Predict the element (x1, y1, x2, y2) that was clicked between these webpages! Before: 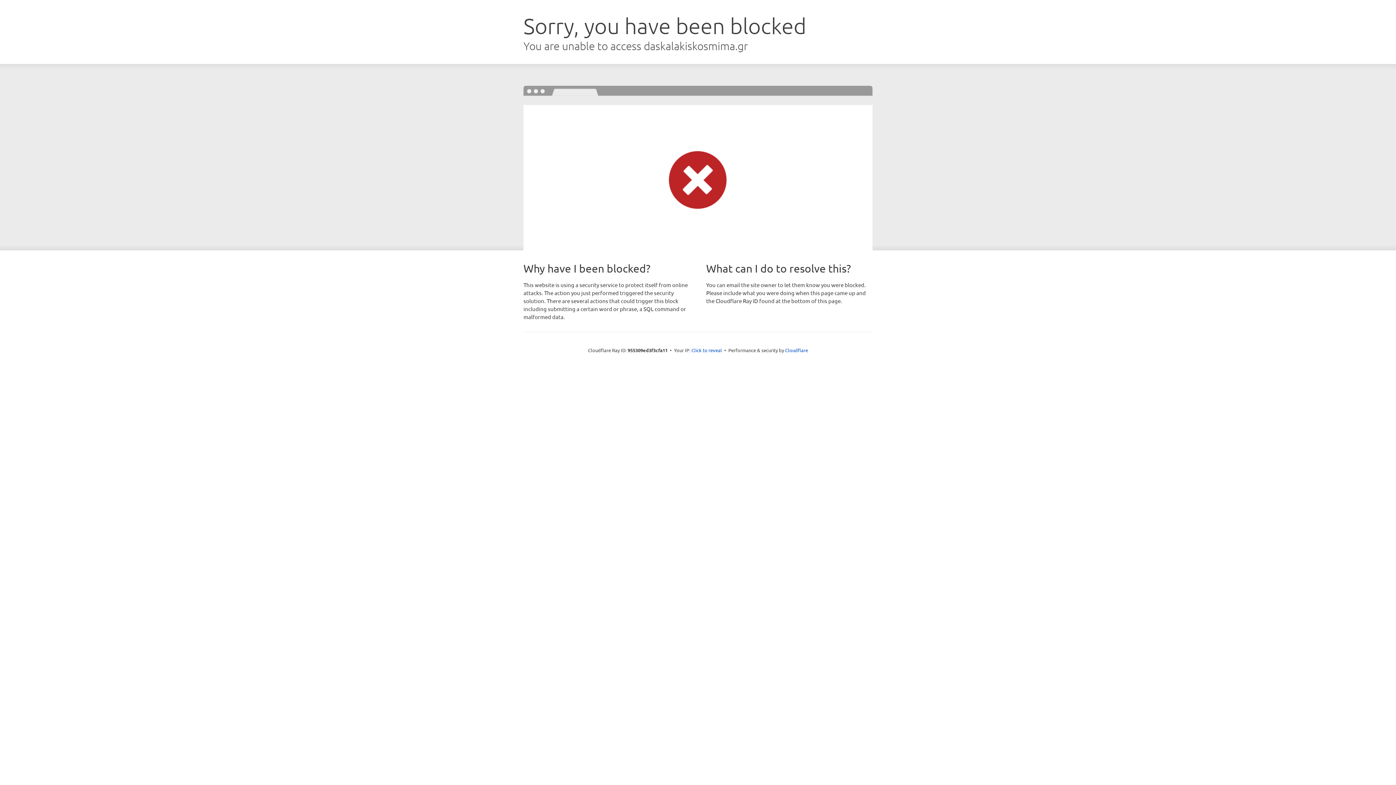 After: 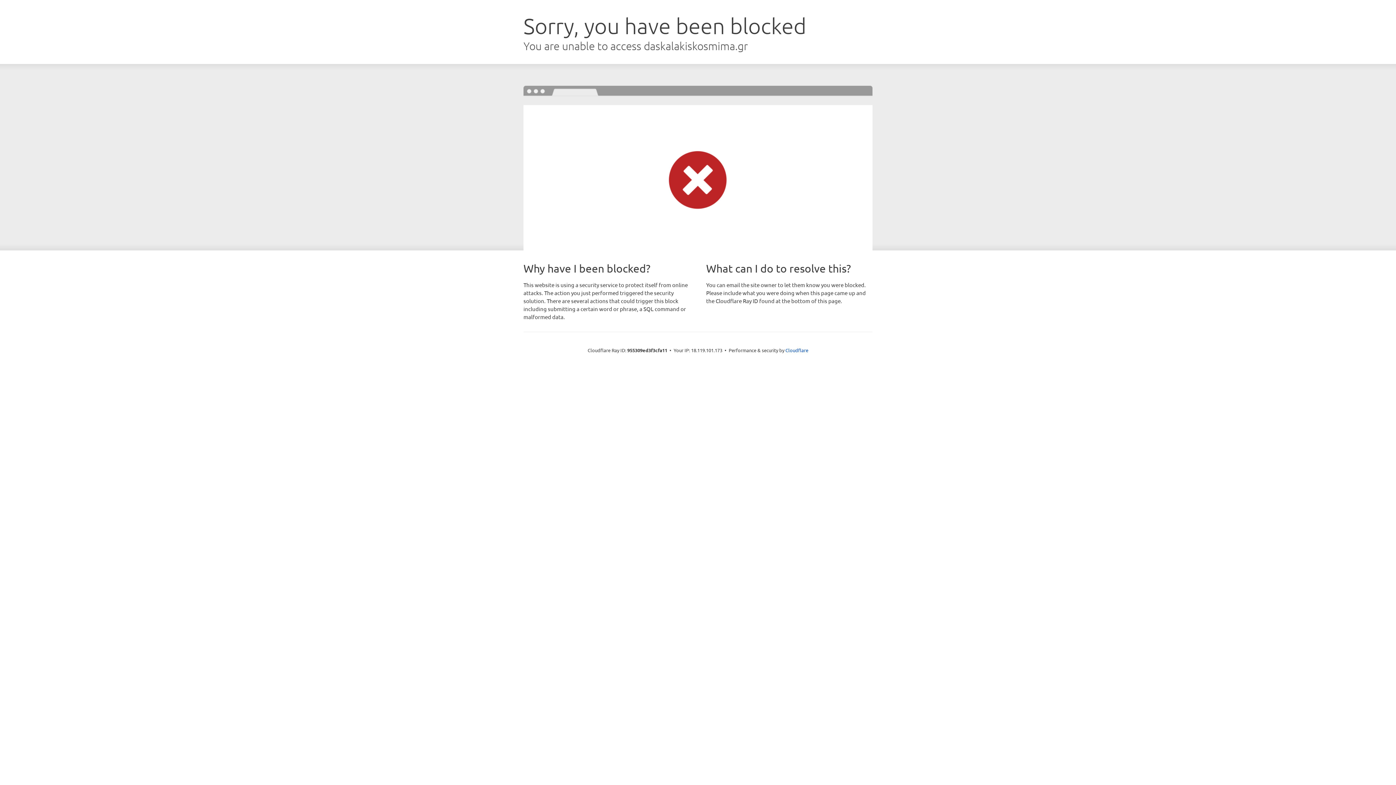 Action: label: Click to reveal bbox: (691, 346, 722, 353)